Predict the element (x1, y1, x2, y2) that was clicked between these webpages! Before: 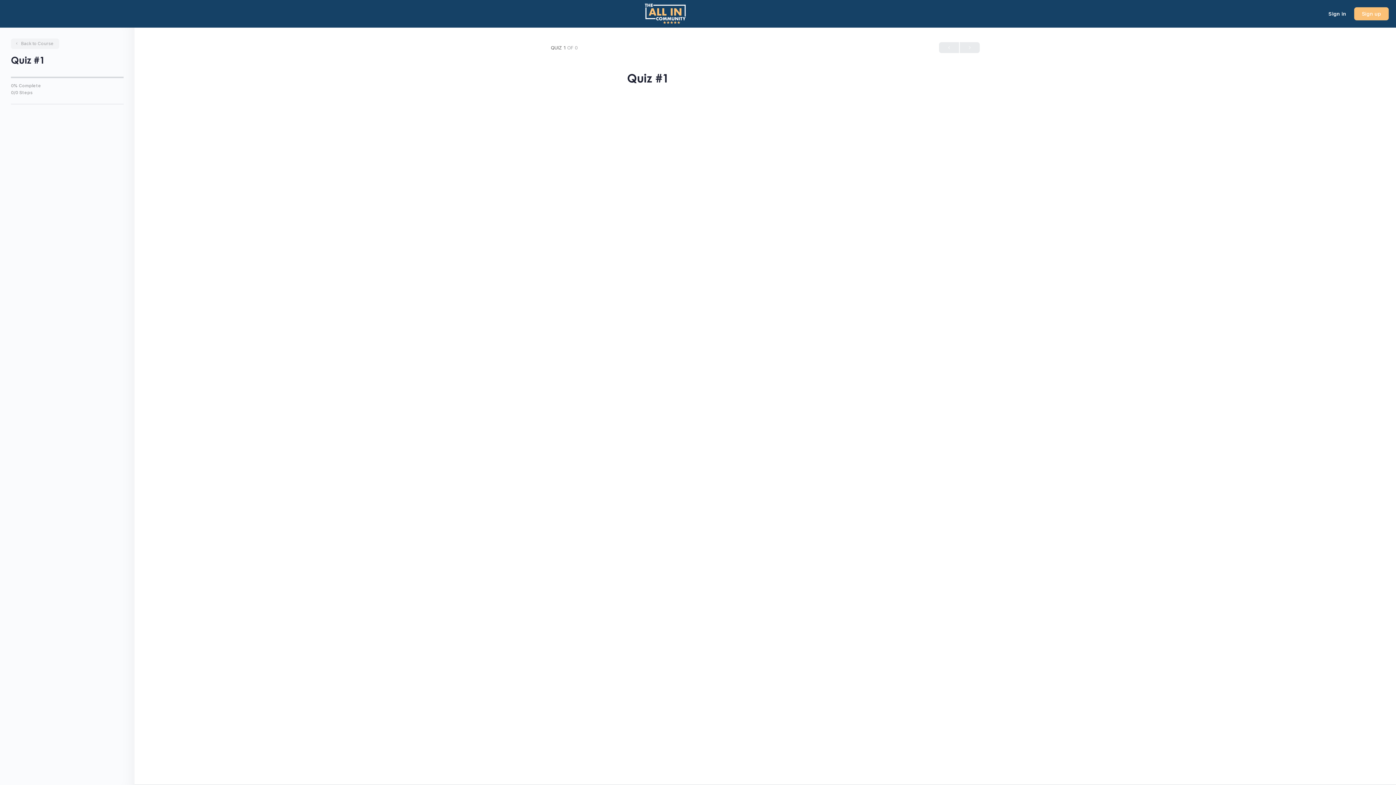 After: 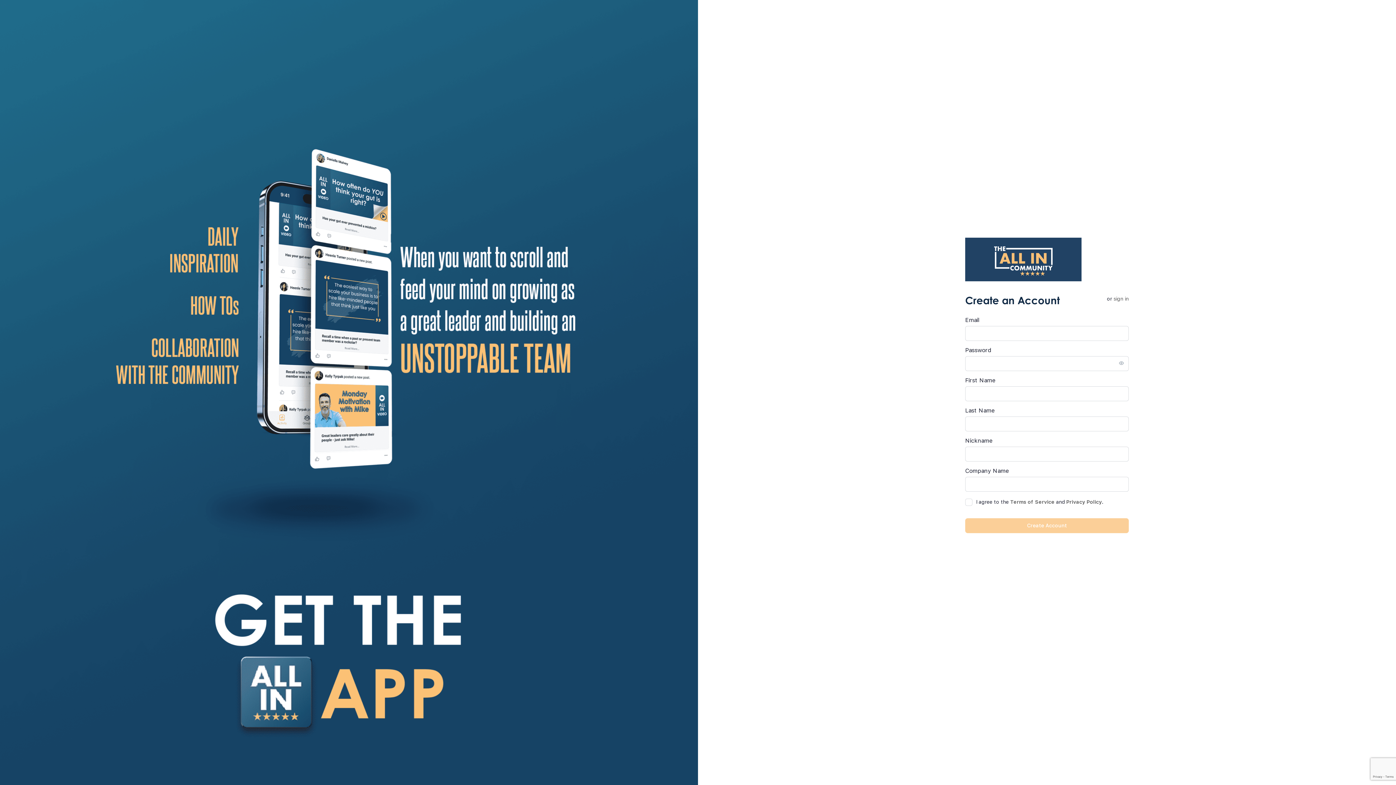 Action: label: Sign up bbox: (1354, 7, 1389, 20)